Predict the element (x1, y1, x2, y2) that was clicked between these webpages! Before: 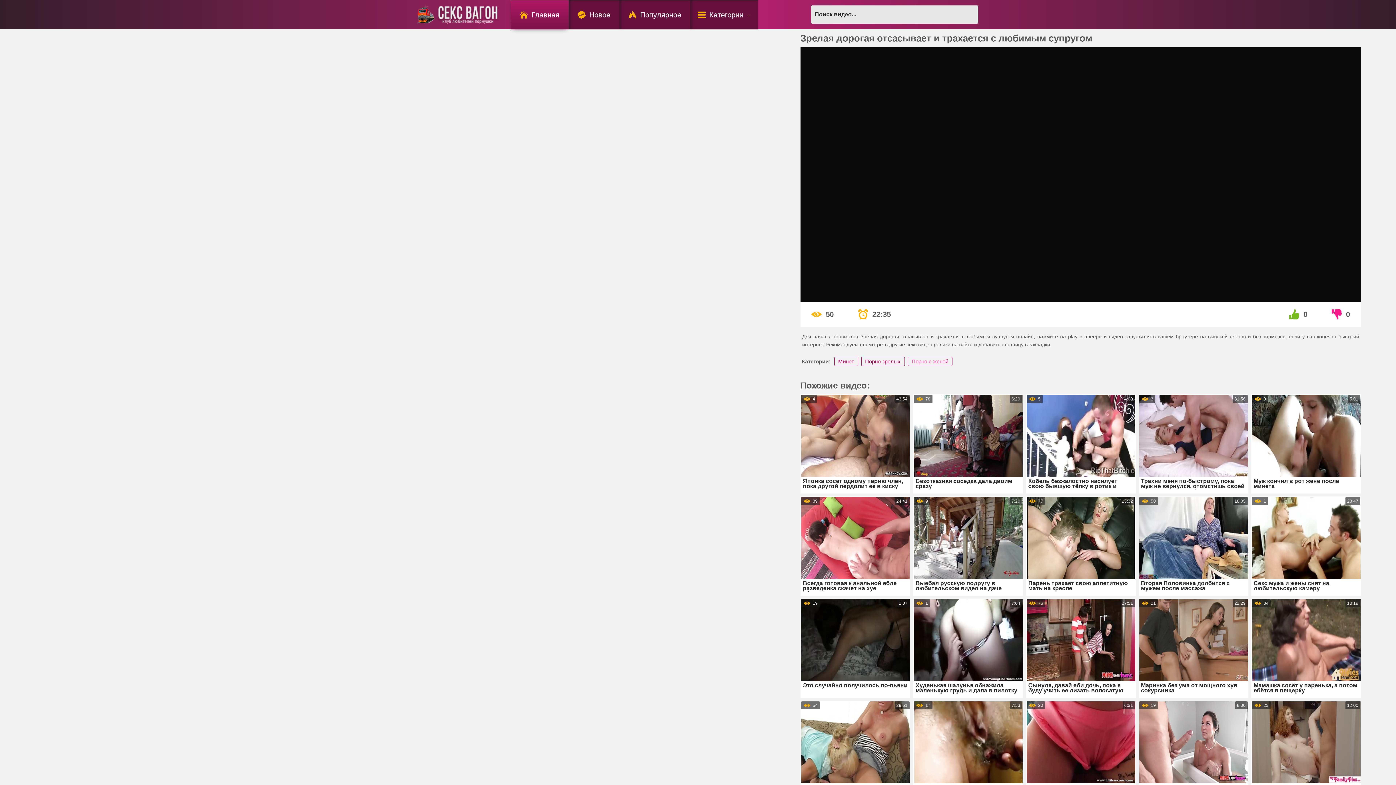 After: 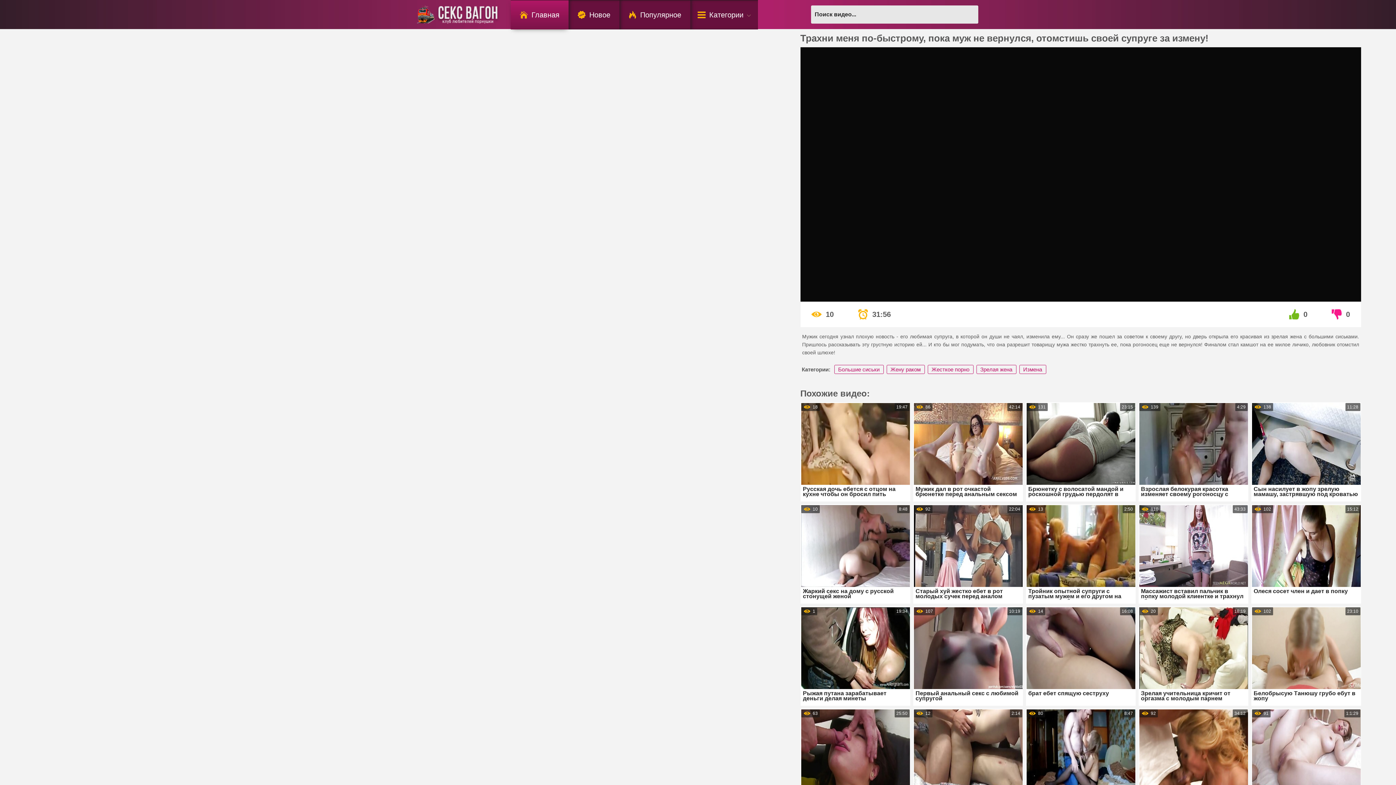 Action: bbox: (1139, 395, 1247, 489) label: Трахни меня по-быстрому, пока муж не вернулся, отомстишь своей супруге за измену!